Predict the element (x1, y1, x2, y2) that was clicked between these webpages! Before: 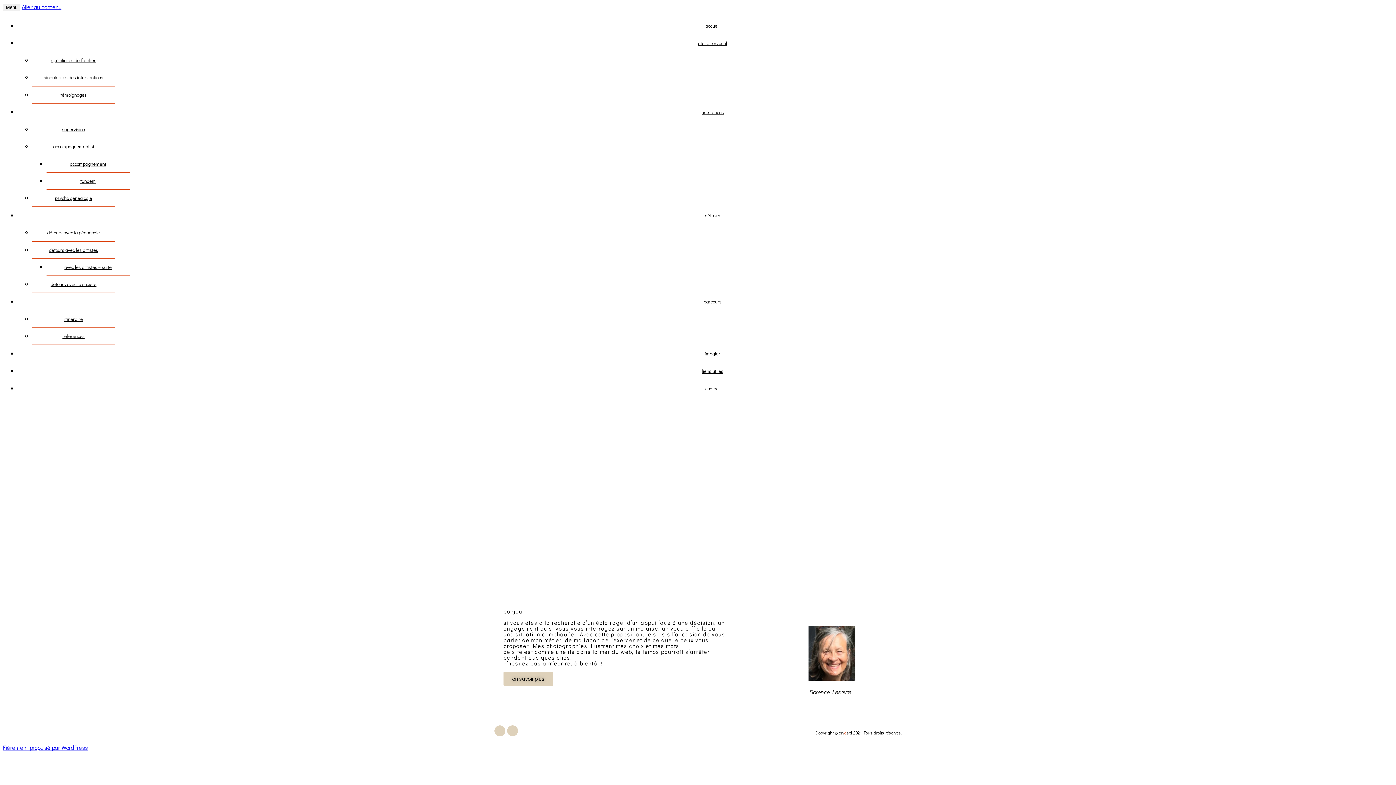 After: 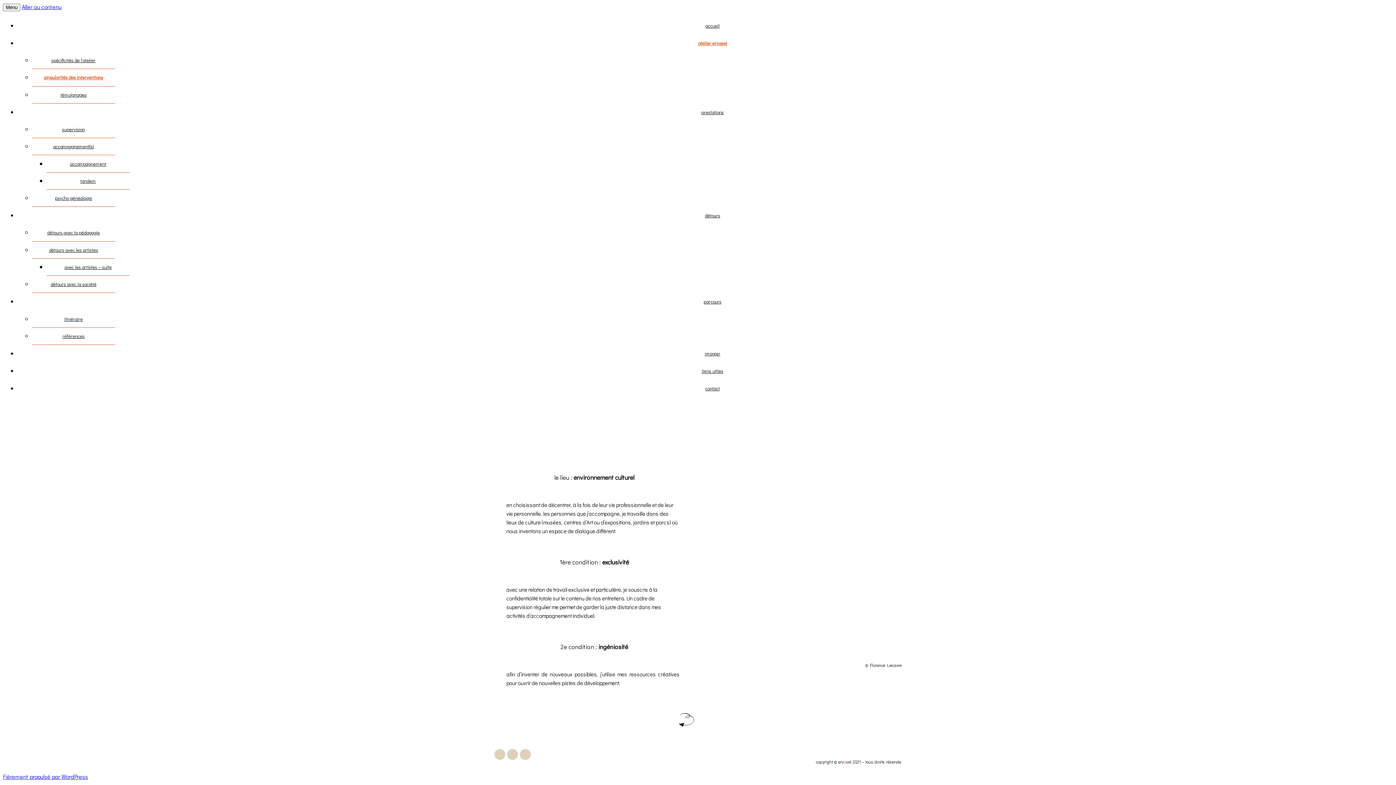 Action: label: singularités des interventions bbox: (32, 69, 115, 86)